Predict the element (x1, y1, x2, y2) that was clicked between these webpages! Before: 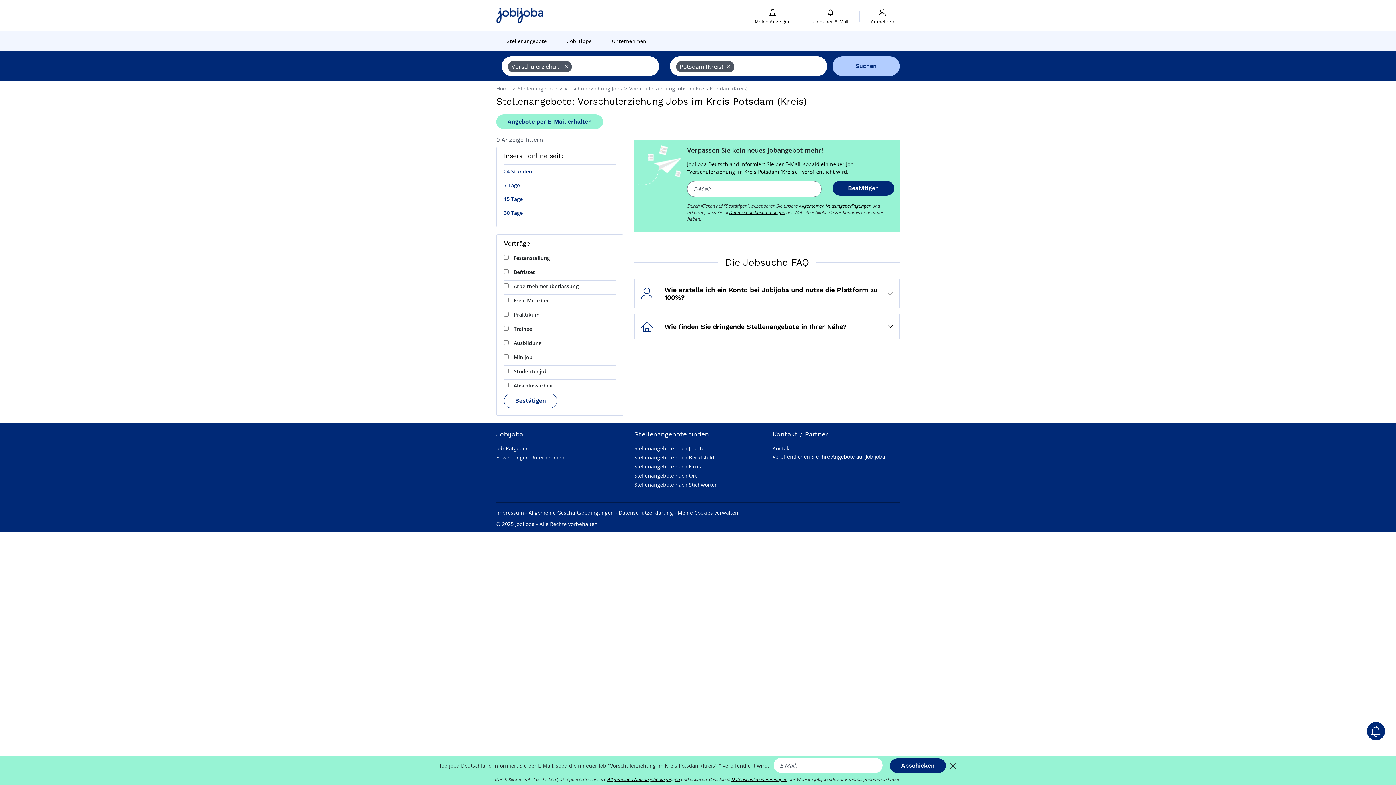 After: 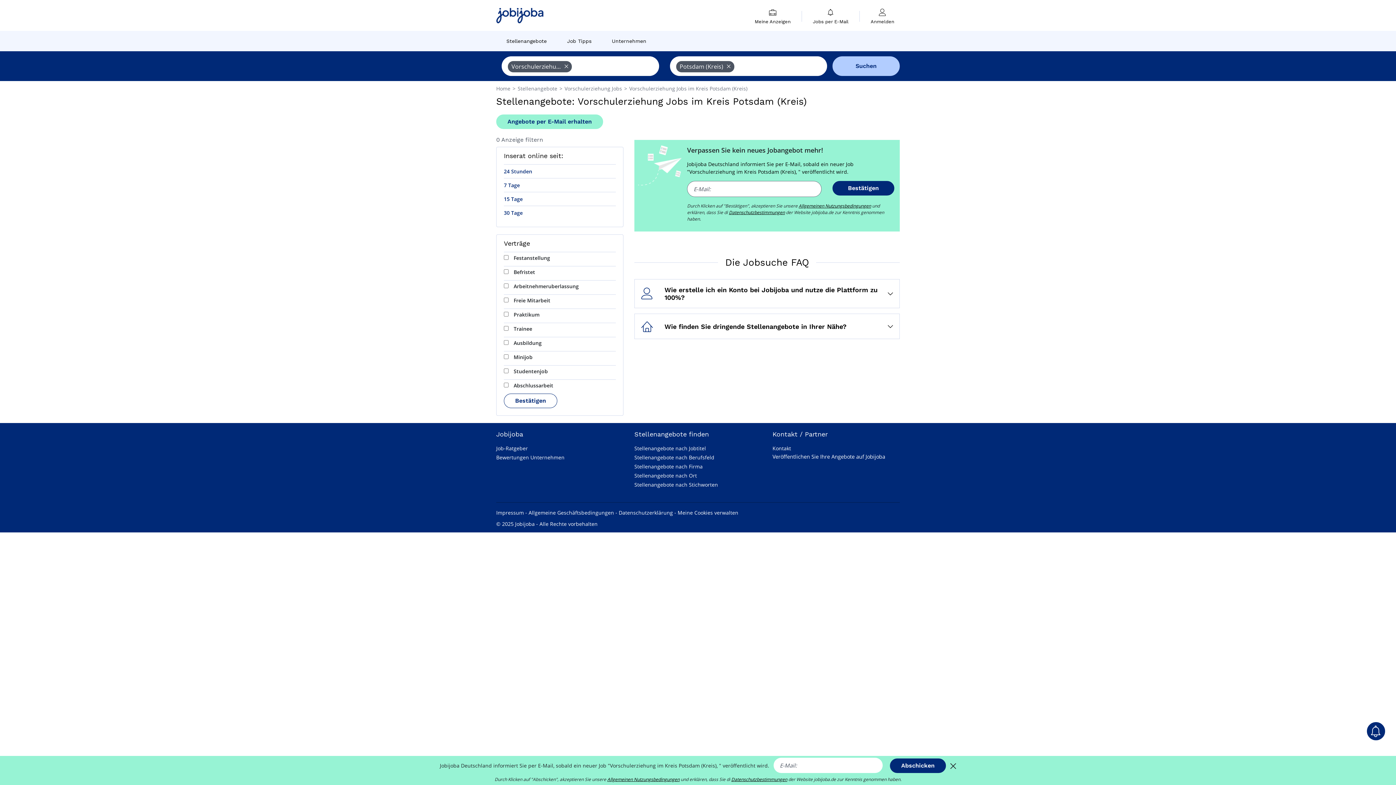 Action: label: Vorschulerziehung Jobs im Kreis Potsdam (Kreis) bbox: (629, 85, 747, 92)